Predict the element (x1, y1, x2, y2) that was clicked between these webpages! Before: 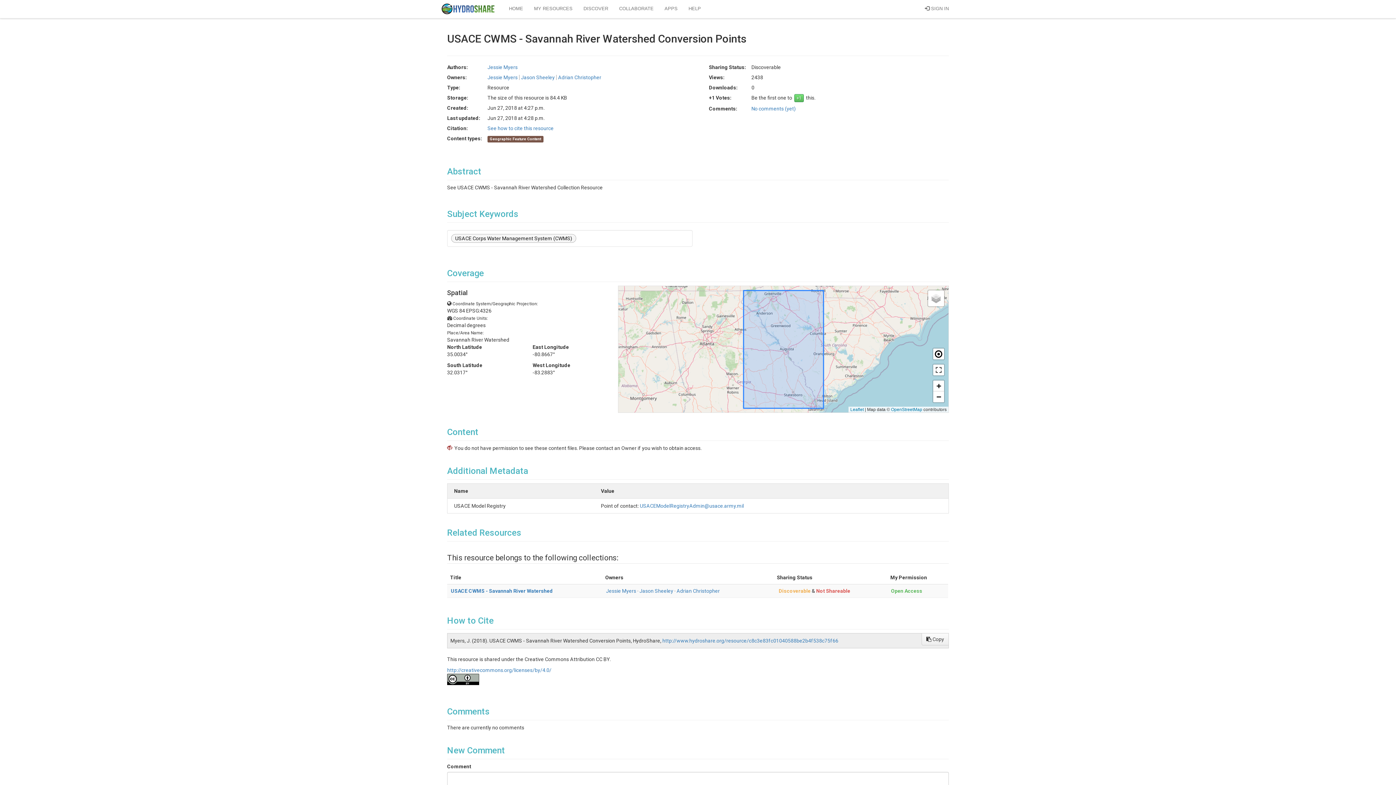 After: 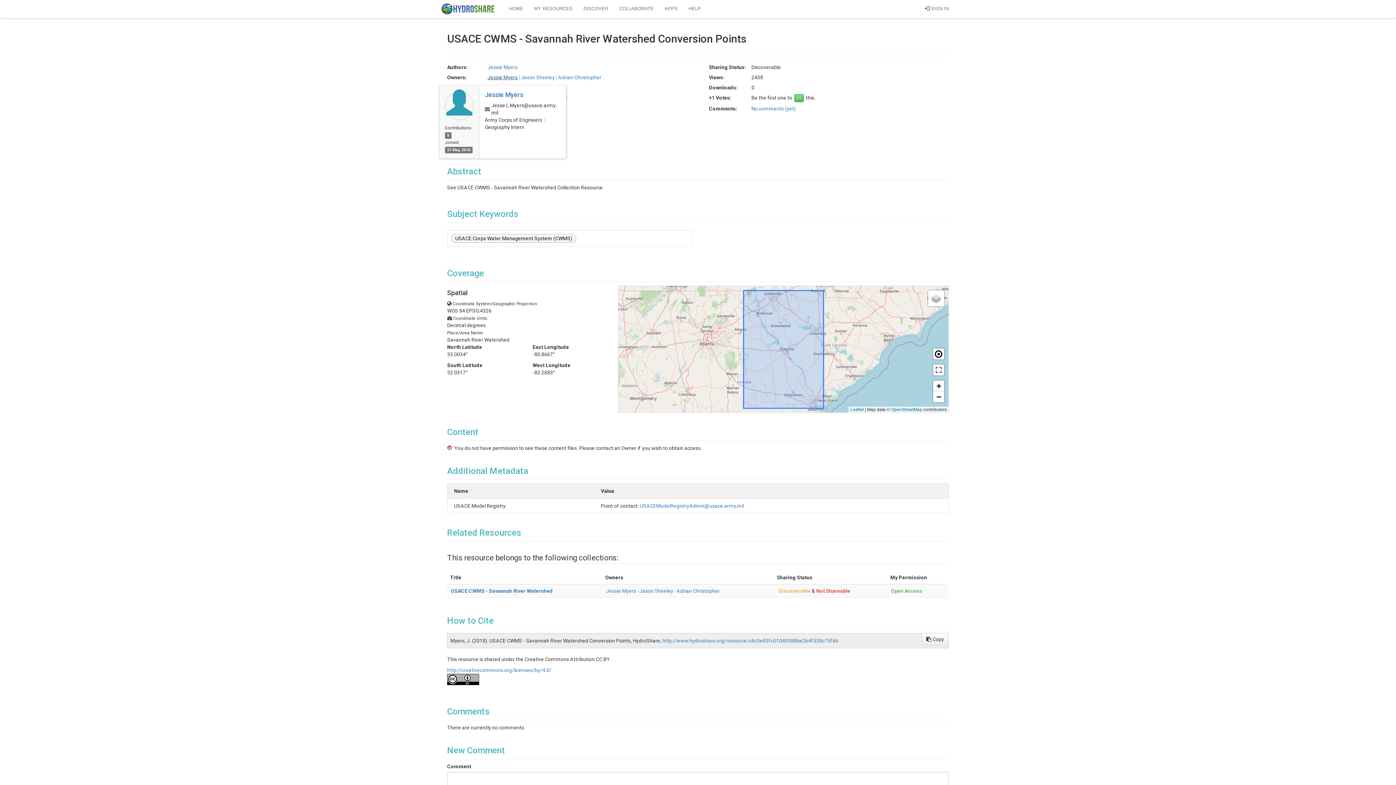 Action: bbox: (487, 74, 517, 80) label: Jessie Myers